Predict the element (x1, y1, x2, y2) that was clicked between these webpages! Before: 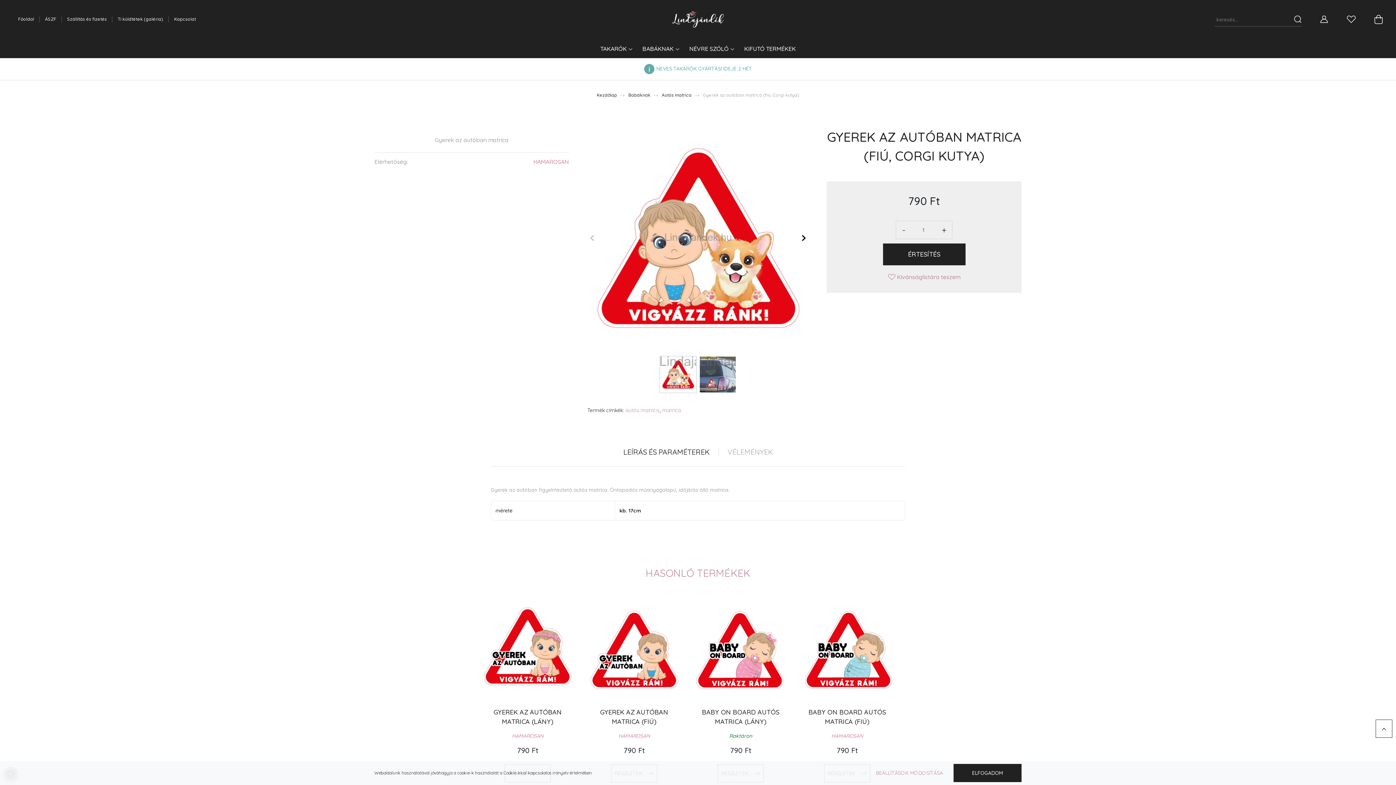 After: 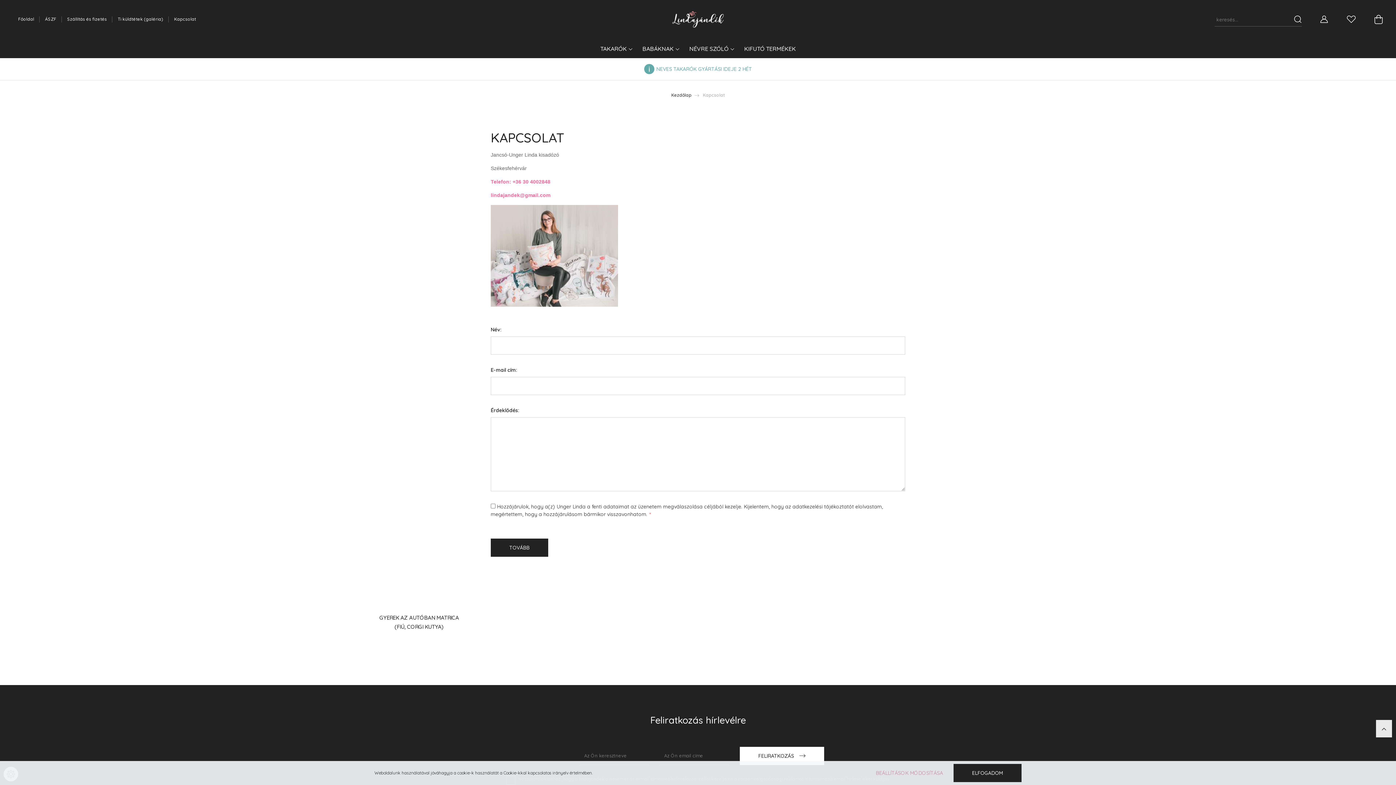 Action: label: Kapcsolat bbox: (168, 13, 201, 25)